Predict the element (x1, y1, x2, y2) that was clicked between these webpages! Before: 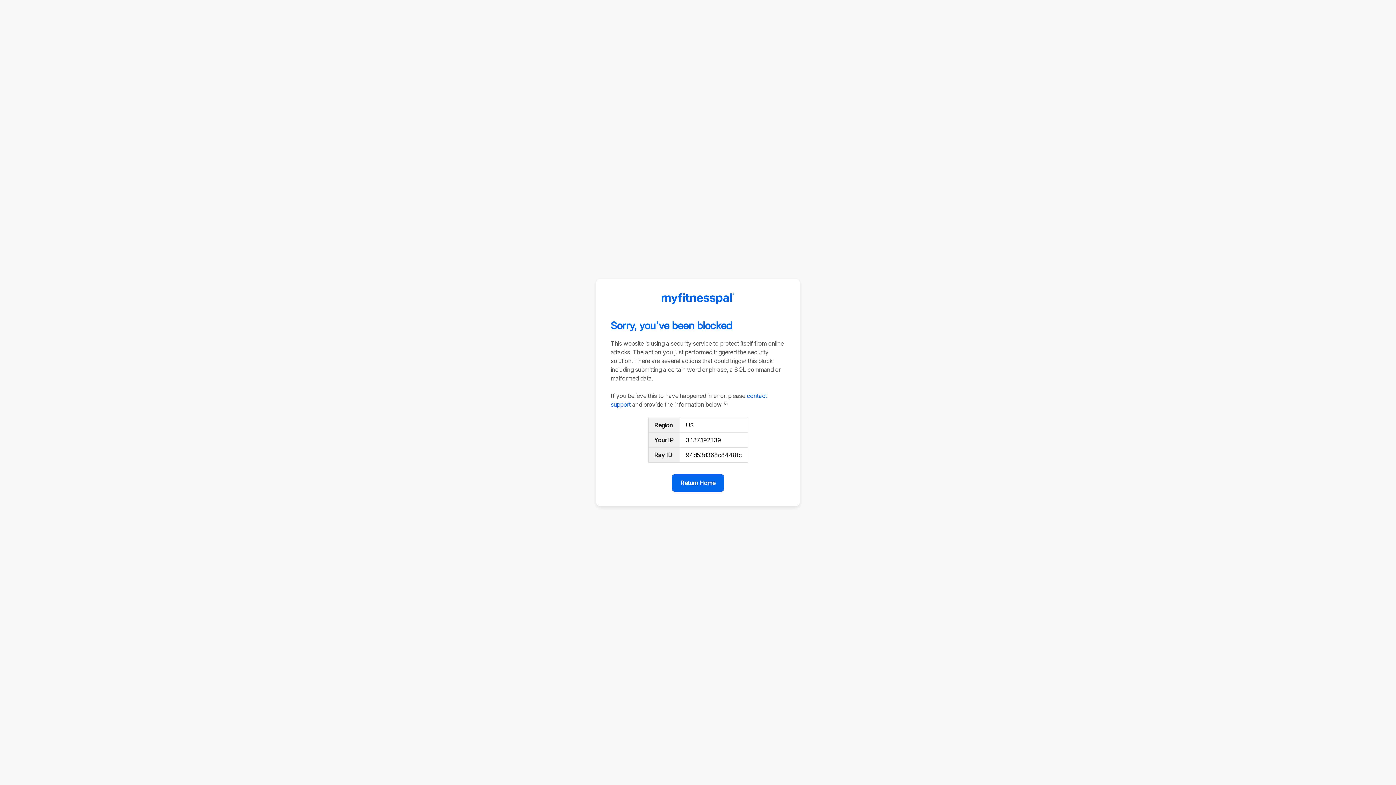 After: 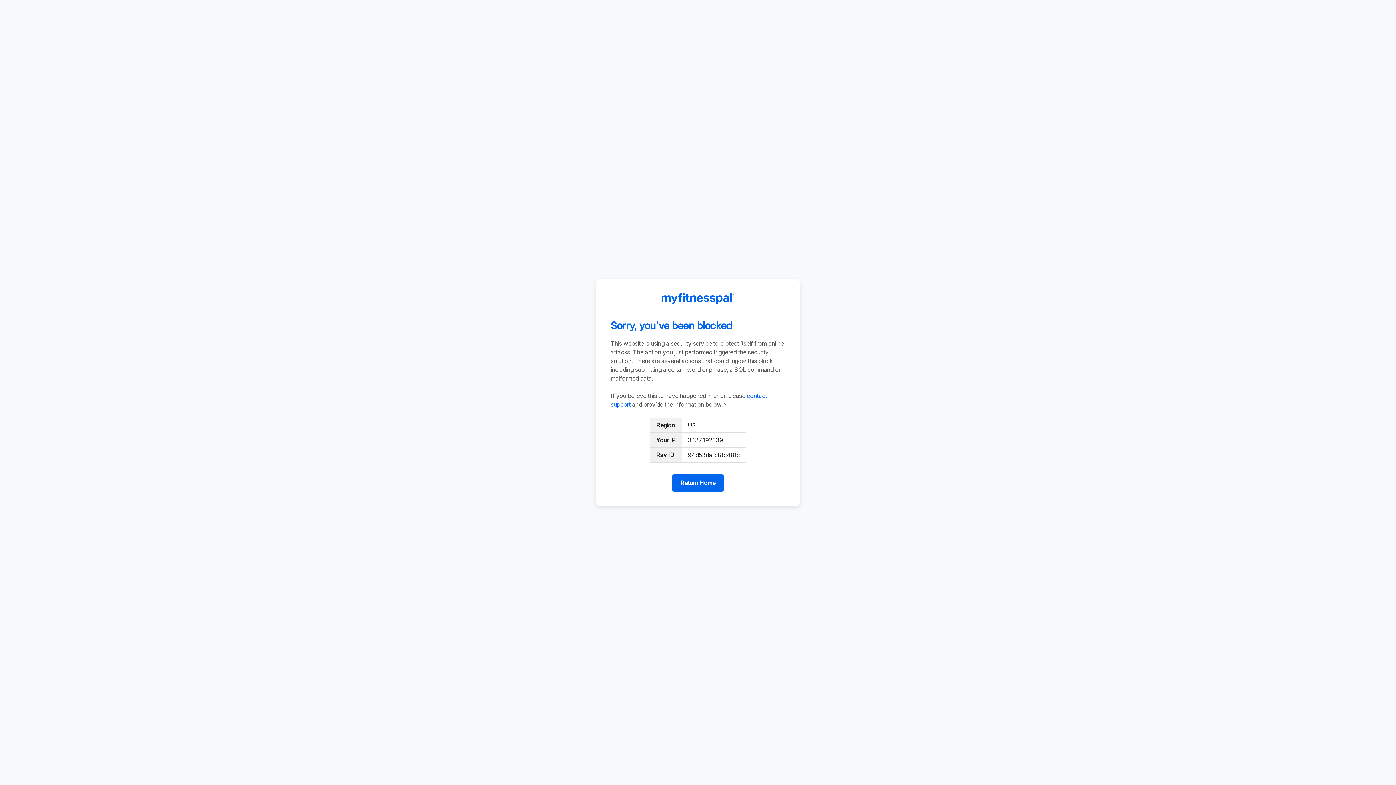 Action: bbox: (672, 474, 724, 492) label: Return Home